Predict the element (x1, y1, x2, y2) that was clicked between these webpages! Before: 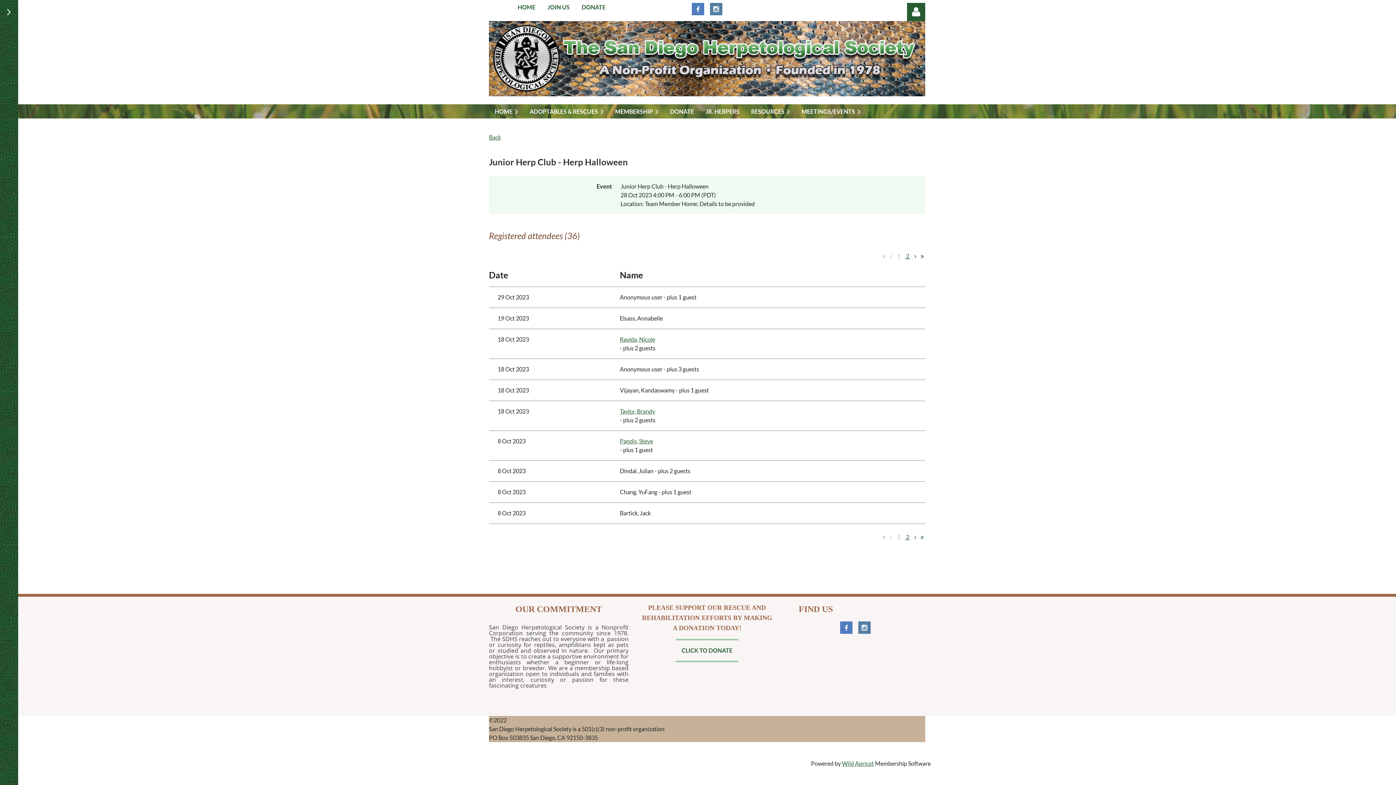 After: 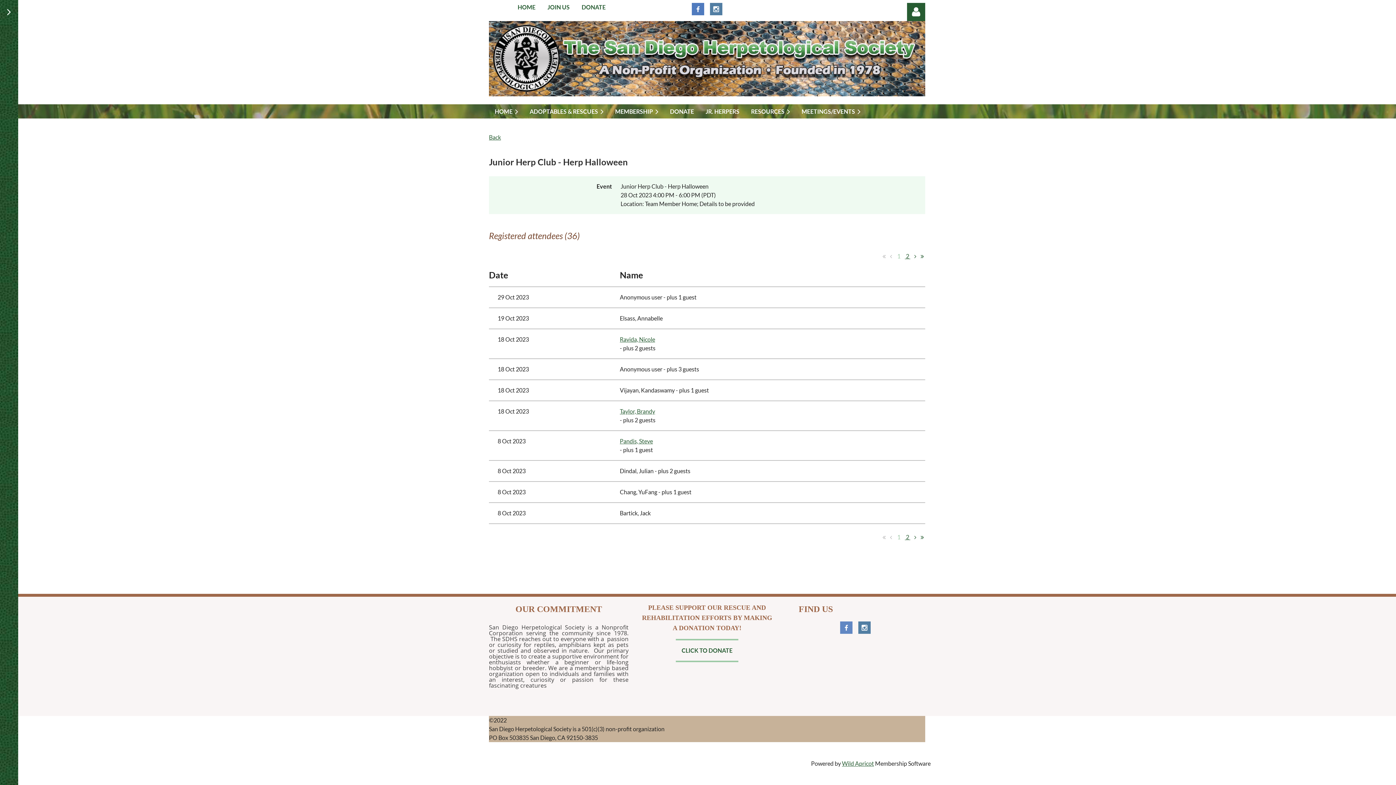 Action: bbox: (840, 621, 852, 634)